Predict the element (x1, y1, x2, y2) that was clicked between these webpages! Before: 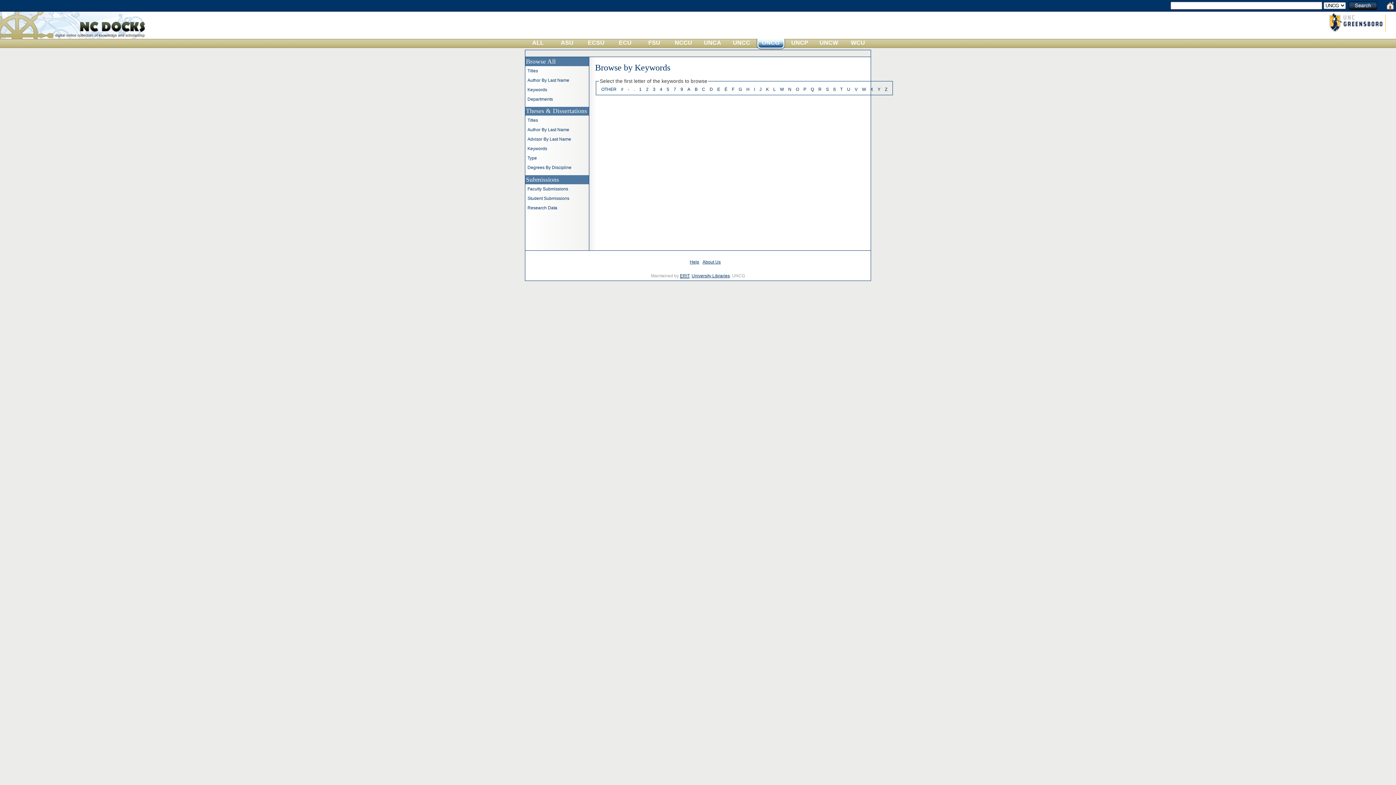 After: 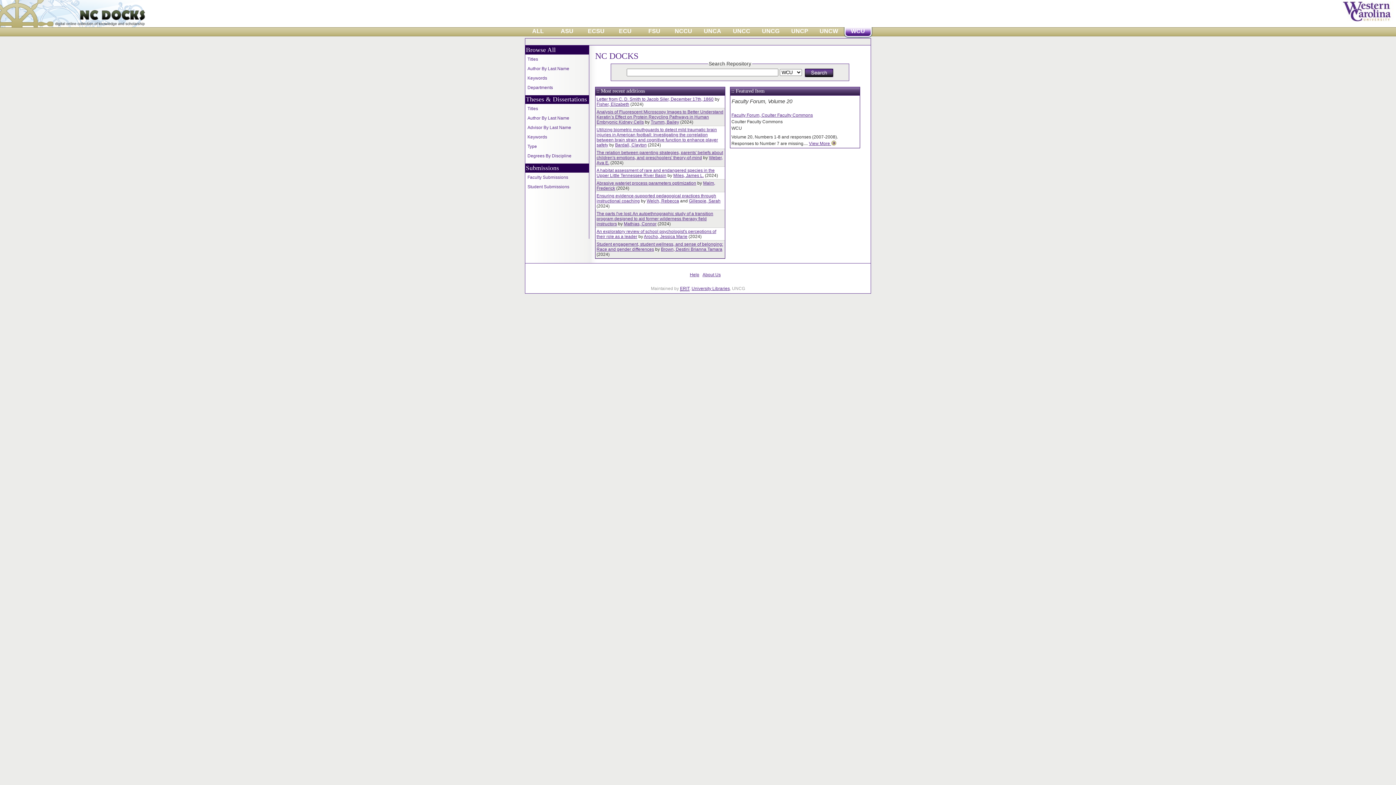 Action: label: WCU bbox: (843, 38, 872, 49)